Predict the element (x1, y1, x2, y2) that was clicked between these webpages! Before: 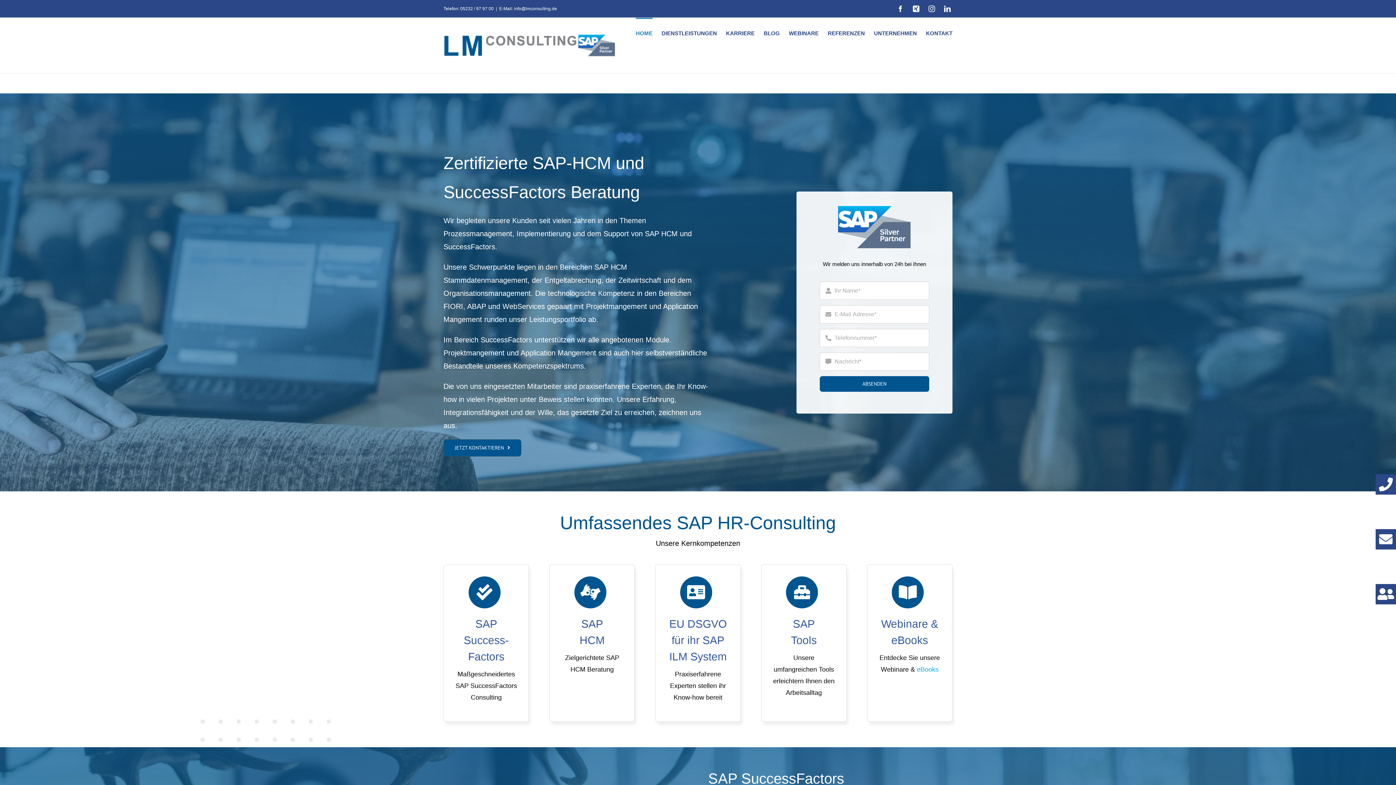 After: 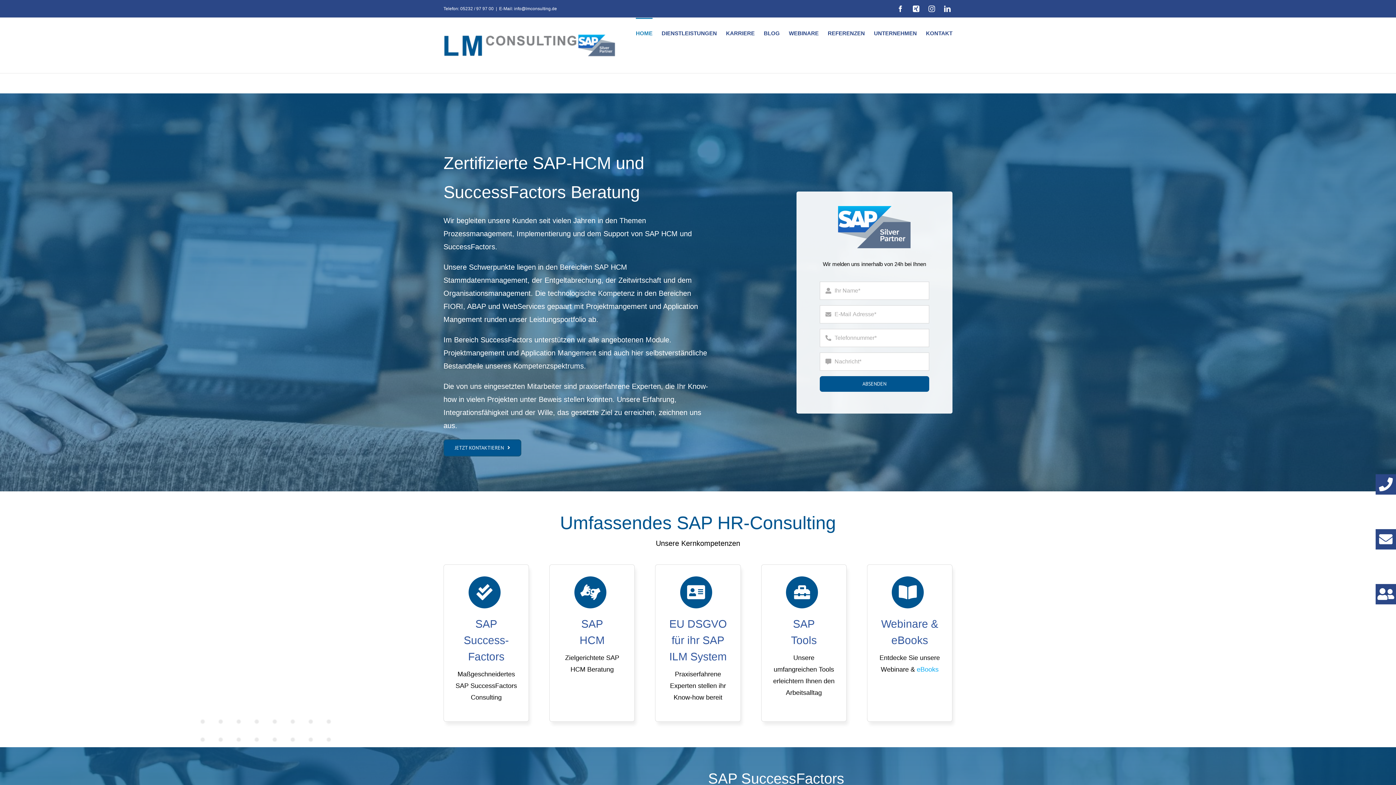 Action: label: HOME bbox: (636, 17, 652, 47)